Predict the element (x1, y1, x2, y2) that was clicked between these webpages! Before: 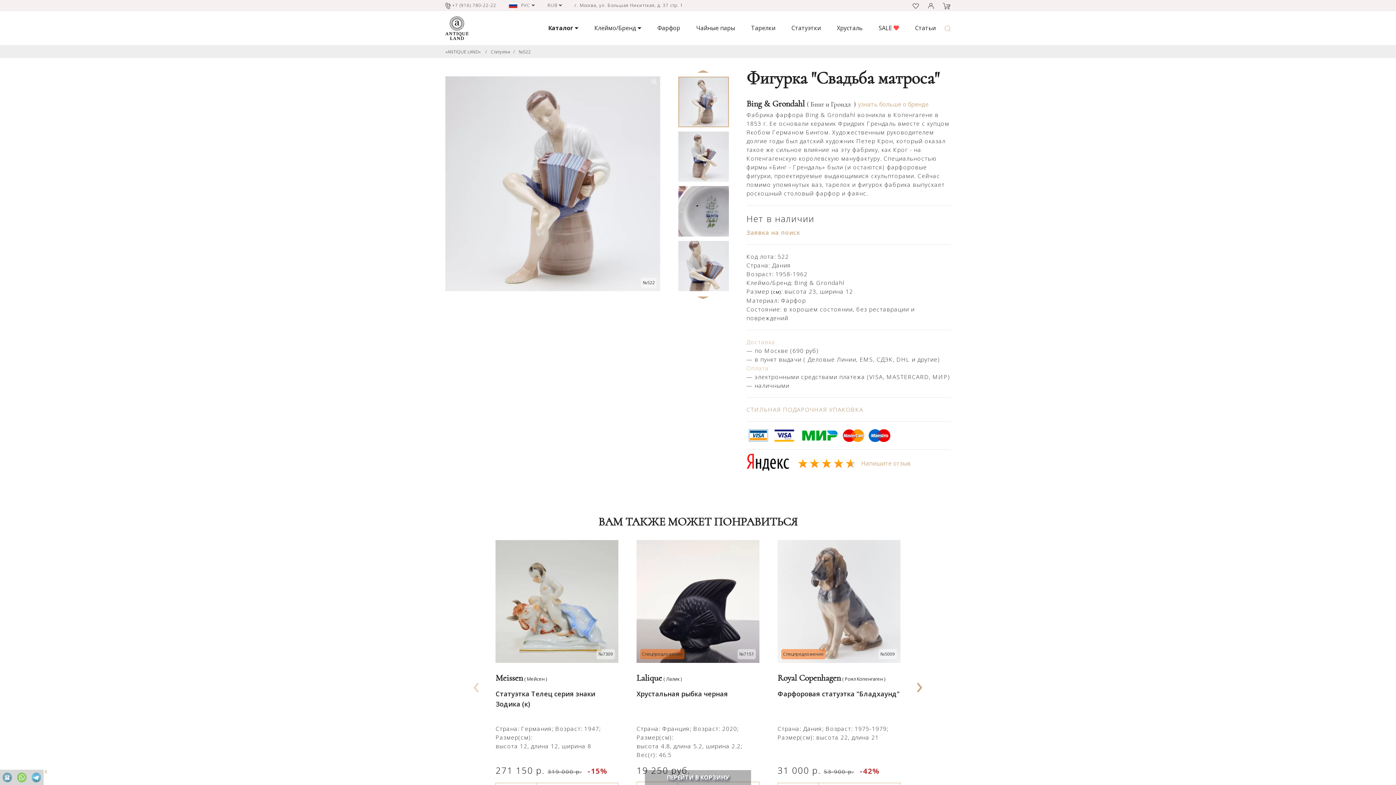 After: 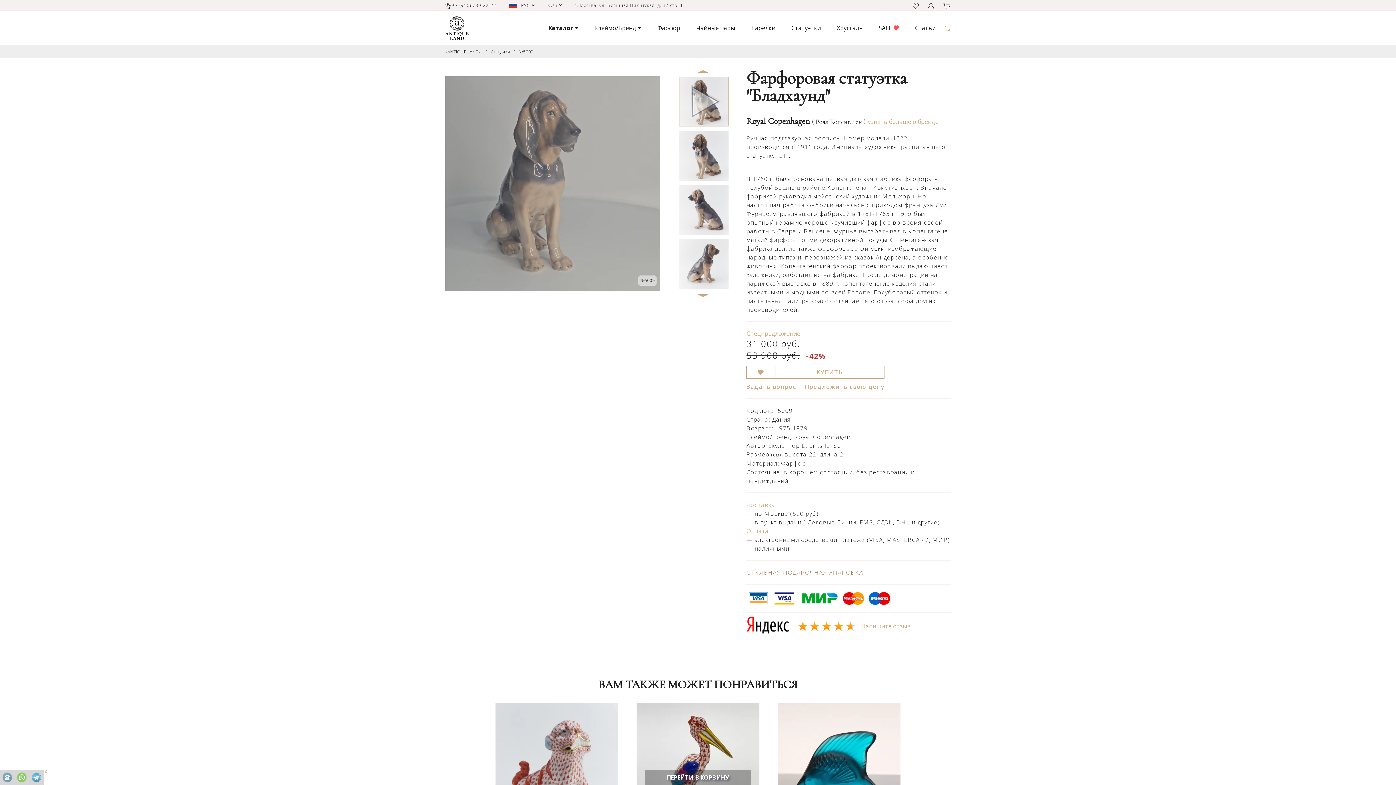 Action: label: Фарфоровая статуэтка "Бладхаунд" bbox: (777, 689, 899, 698)